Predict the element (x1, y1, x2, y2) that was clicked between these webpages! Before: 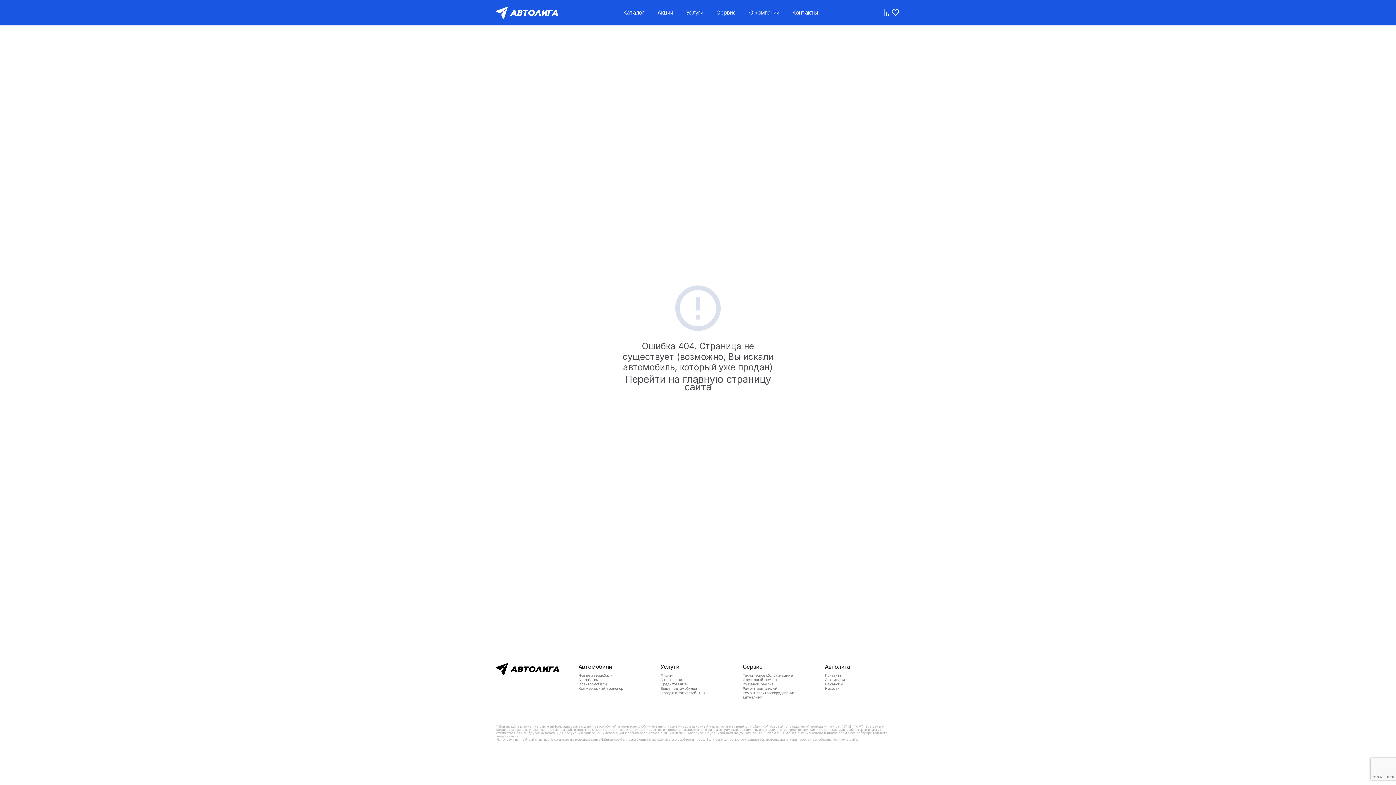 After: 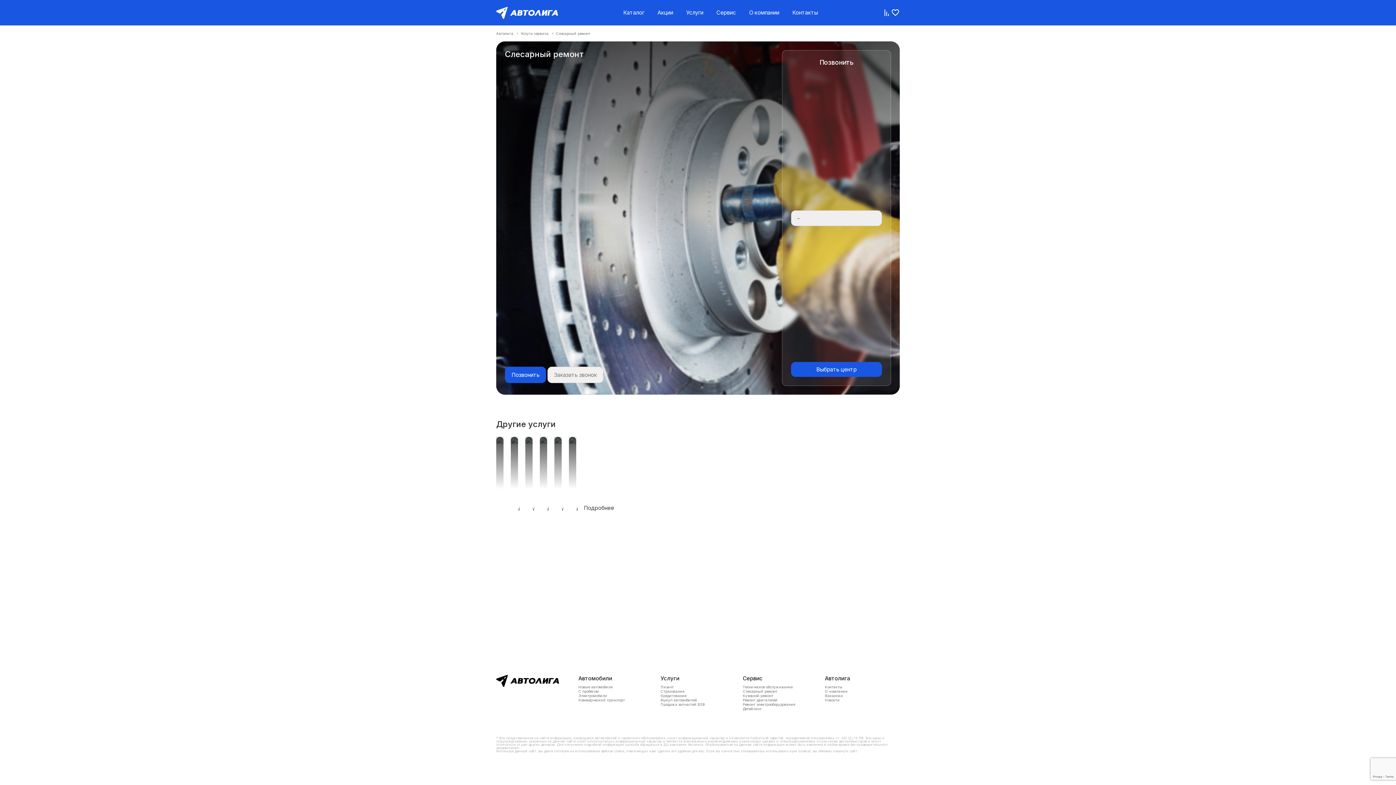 Action: bbox: (742, 677, 817, 682) label: Слесарный ремонт